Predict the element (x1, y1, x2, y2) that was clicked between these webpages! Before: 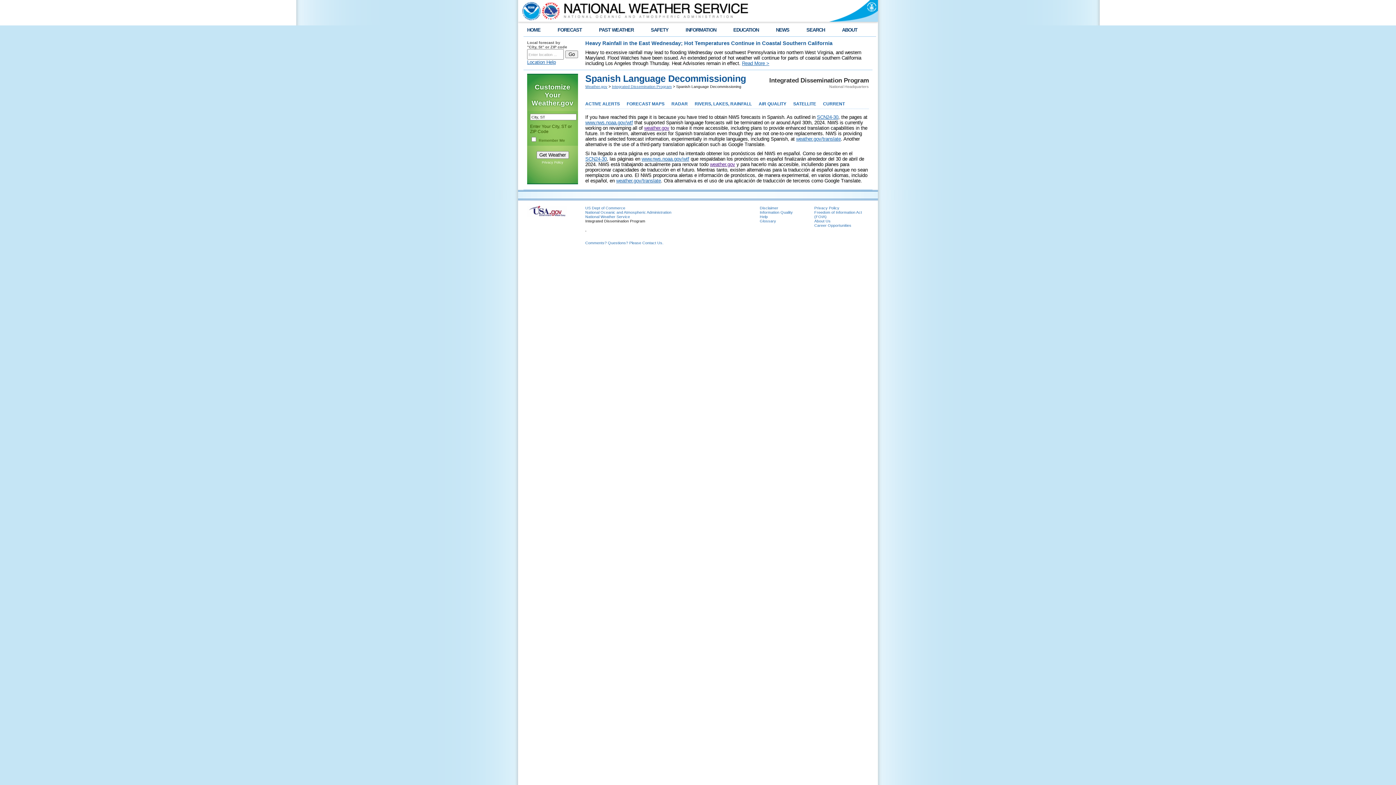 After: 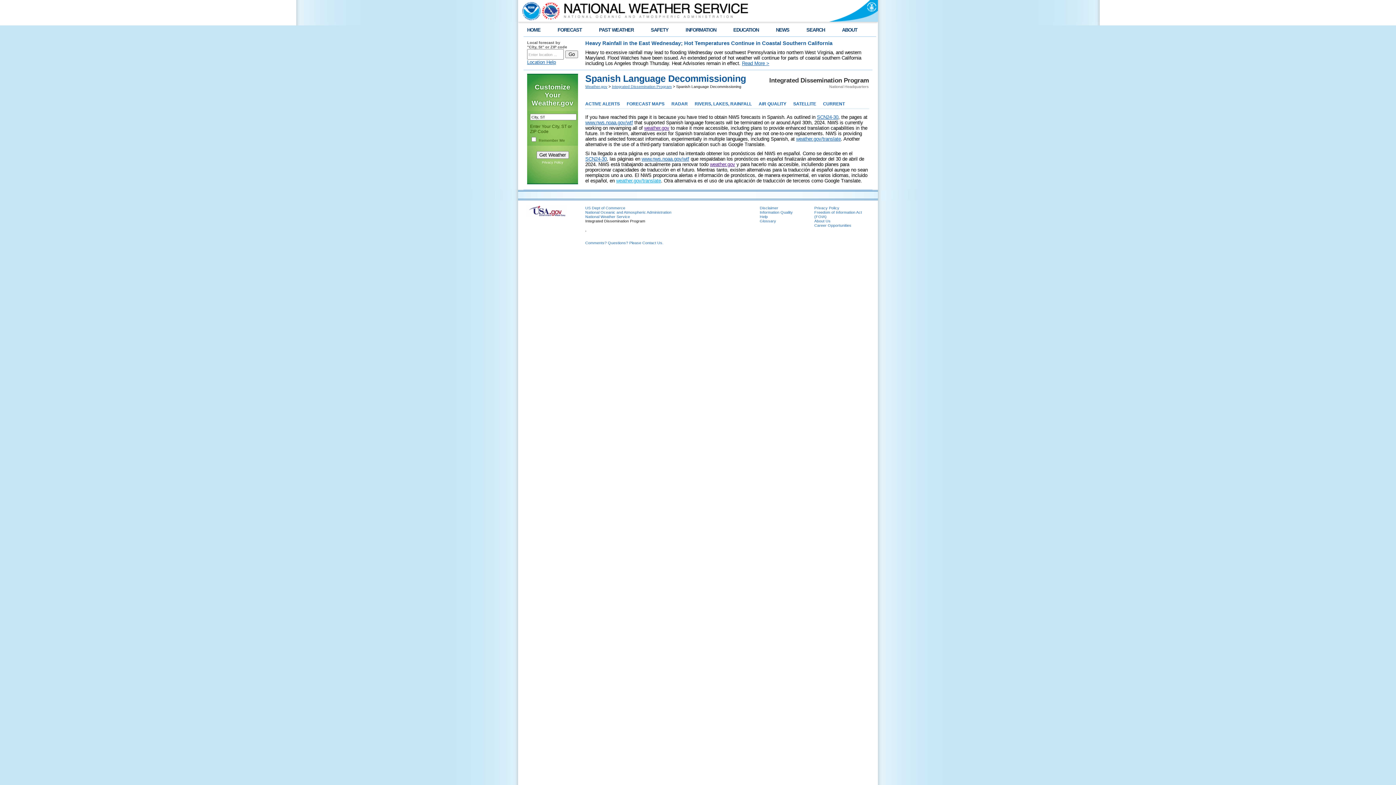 Action: bbox: (616, 178, 661, 183) label: weather.gov/translate